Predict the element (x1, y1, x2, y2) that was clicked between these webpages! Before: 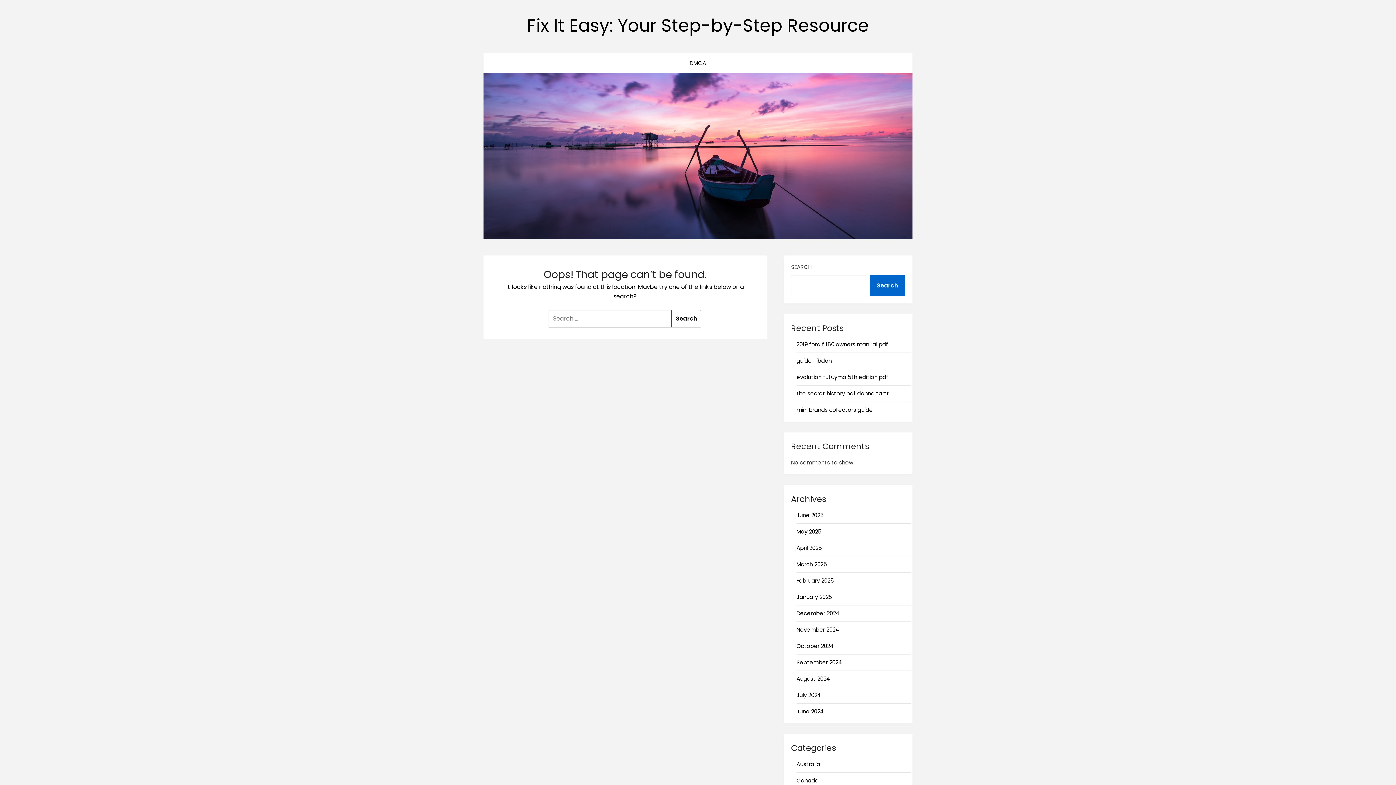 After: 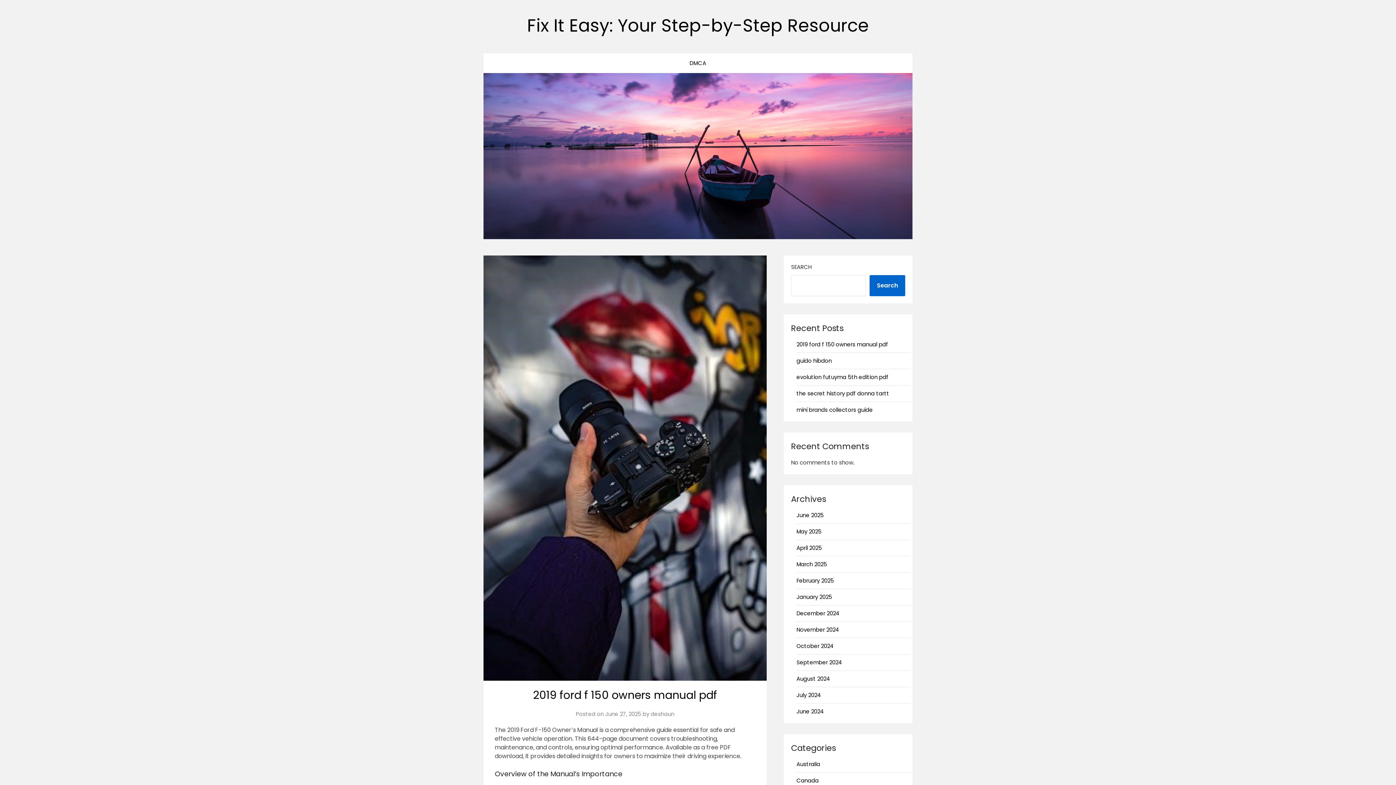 Action: bbox: (796, 340, 888, 348) label: 2019 ford f 150 owners manual pdf